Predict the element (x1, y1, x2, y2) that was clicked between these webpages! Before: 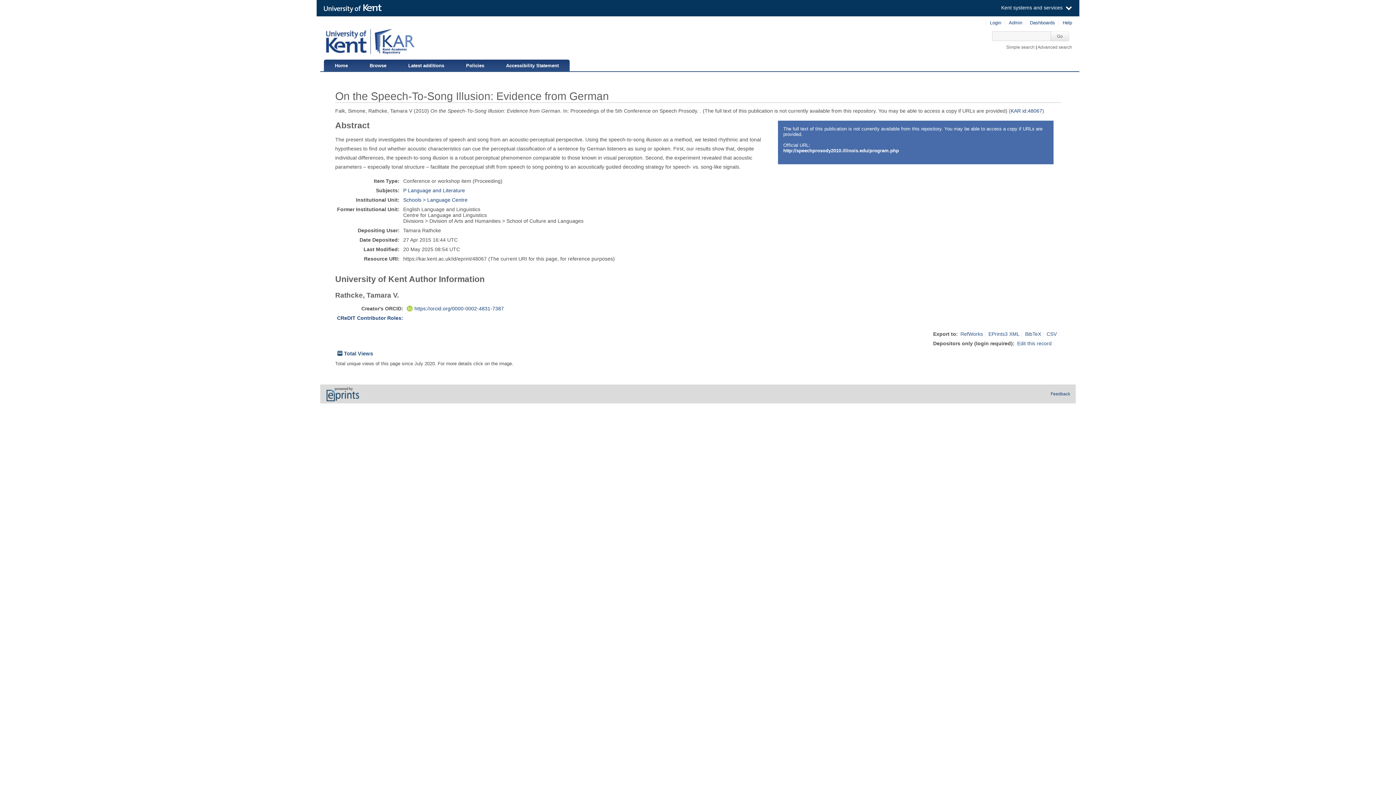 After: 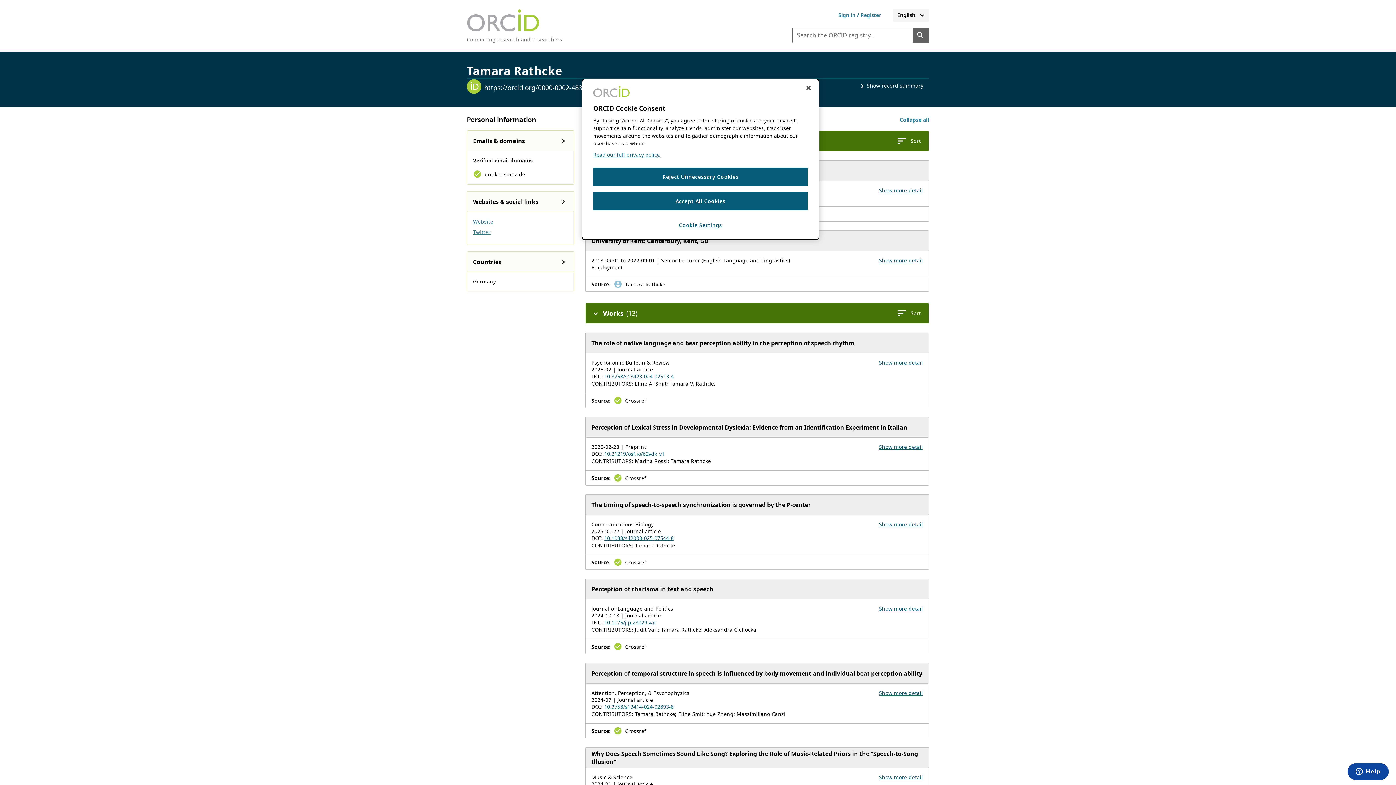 Action: label: https://orcid.org/0000-0002-4831-7387 bbox: (406, 305, 504, 311)